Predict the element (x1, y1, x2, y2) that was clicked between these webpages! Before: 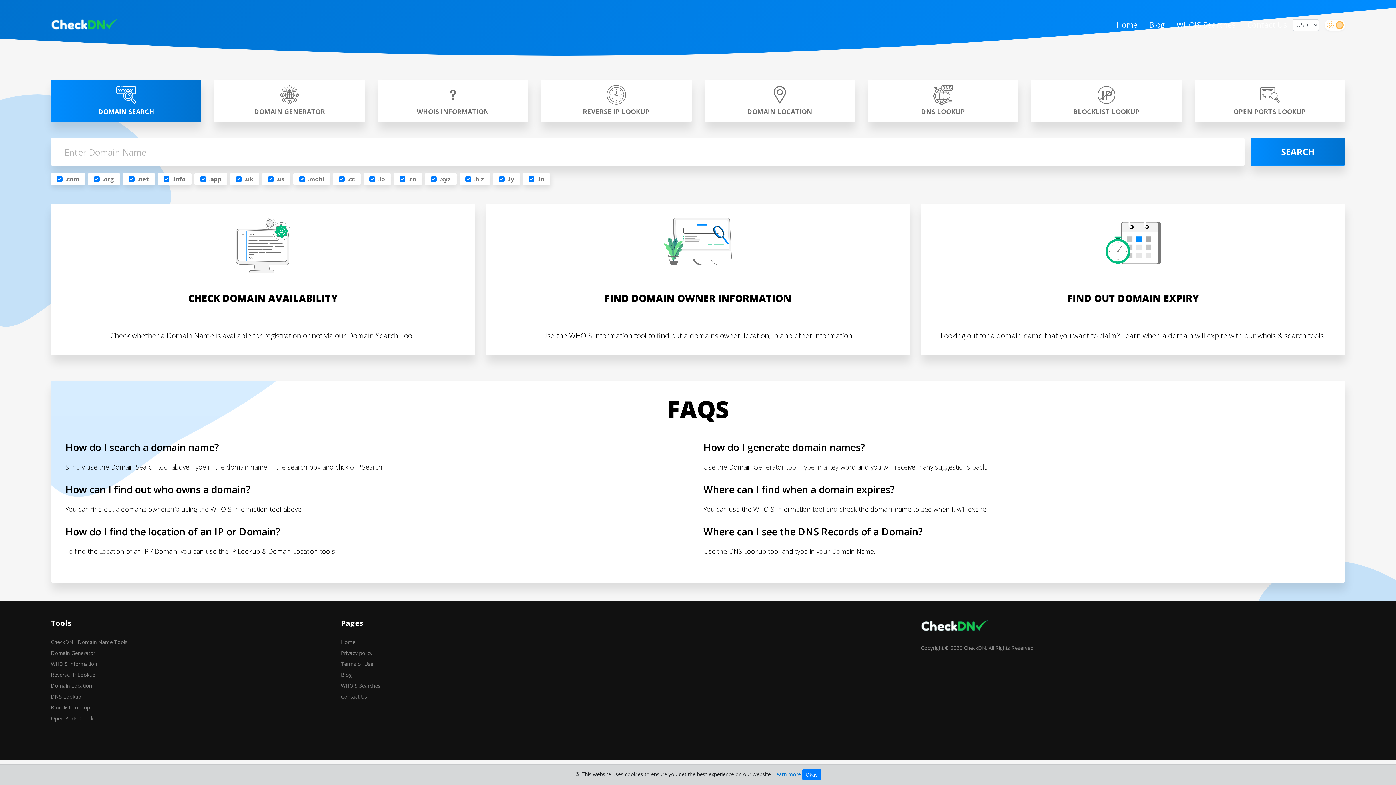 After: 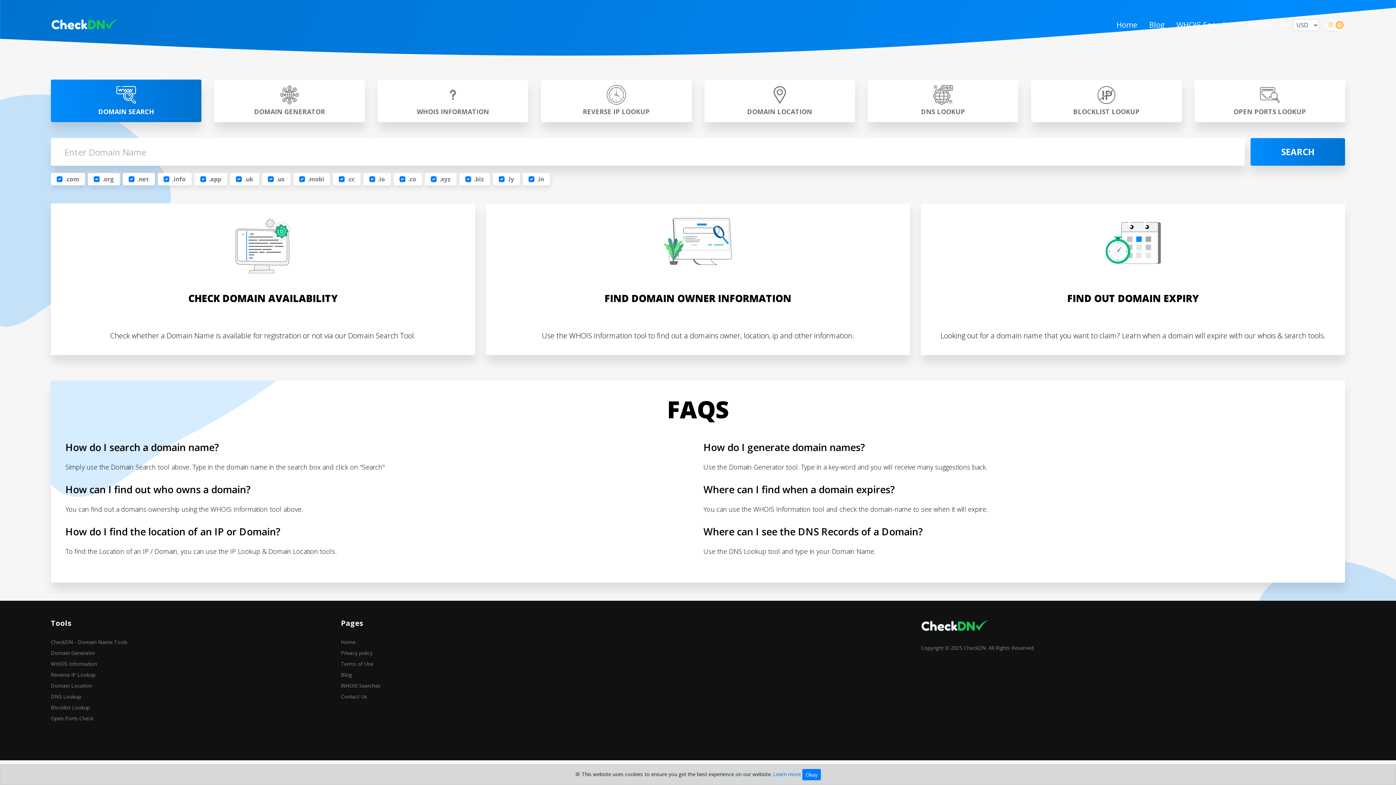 Action: bbox: (921, 622, 988, 629)